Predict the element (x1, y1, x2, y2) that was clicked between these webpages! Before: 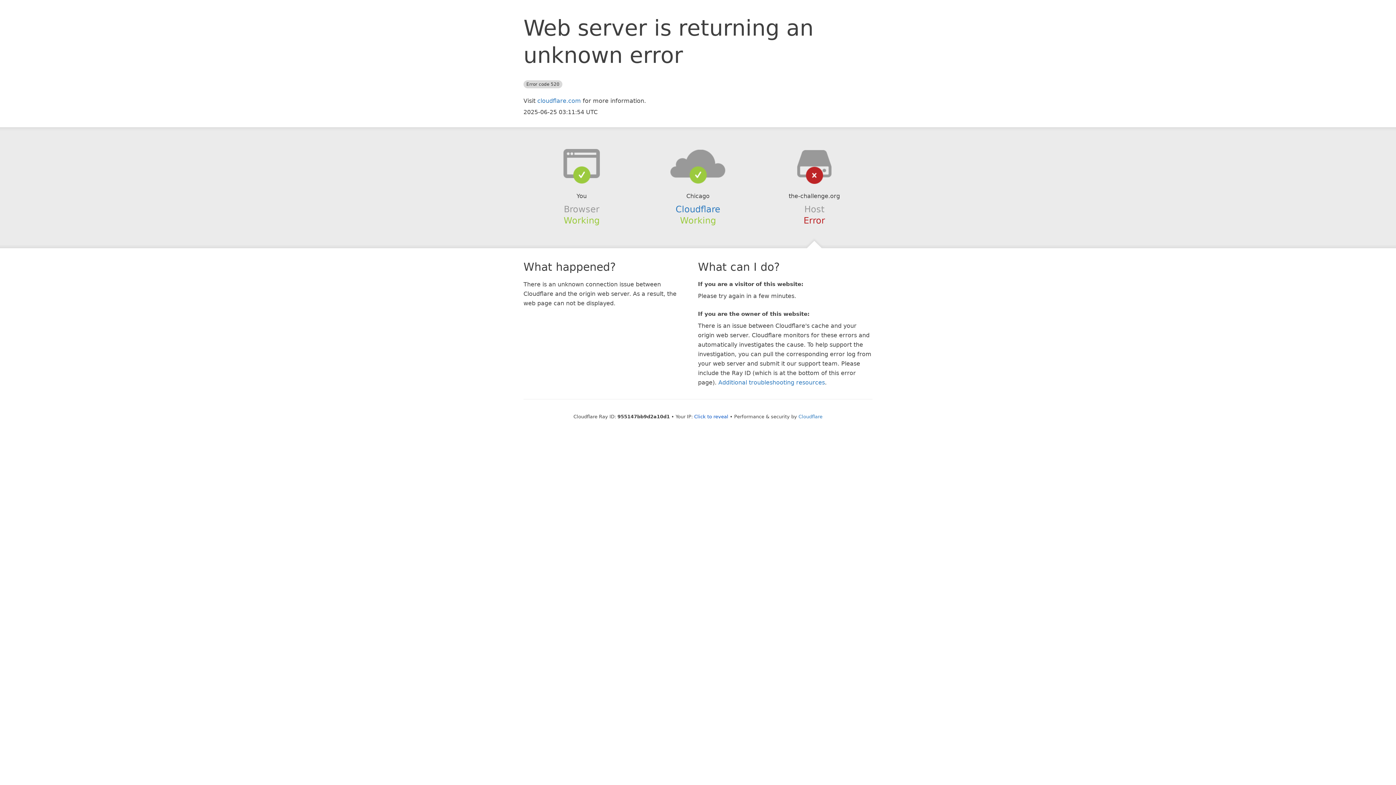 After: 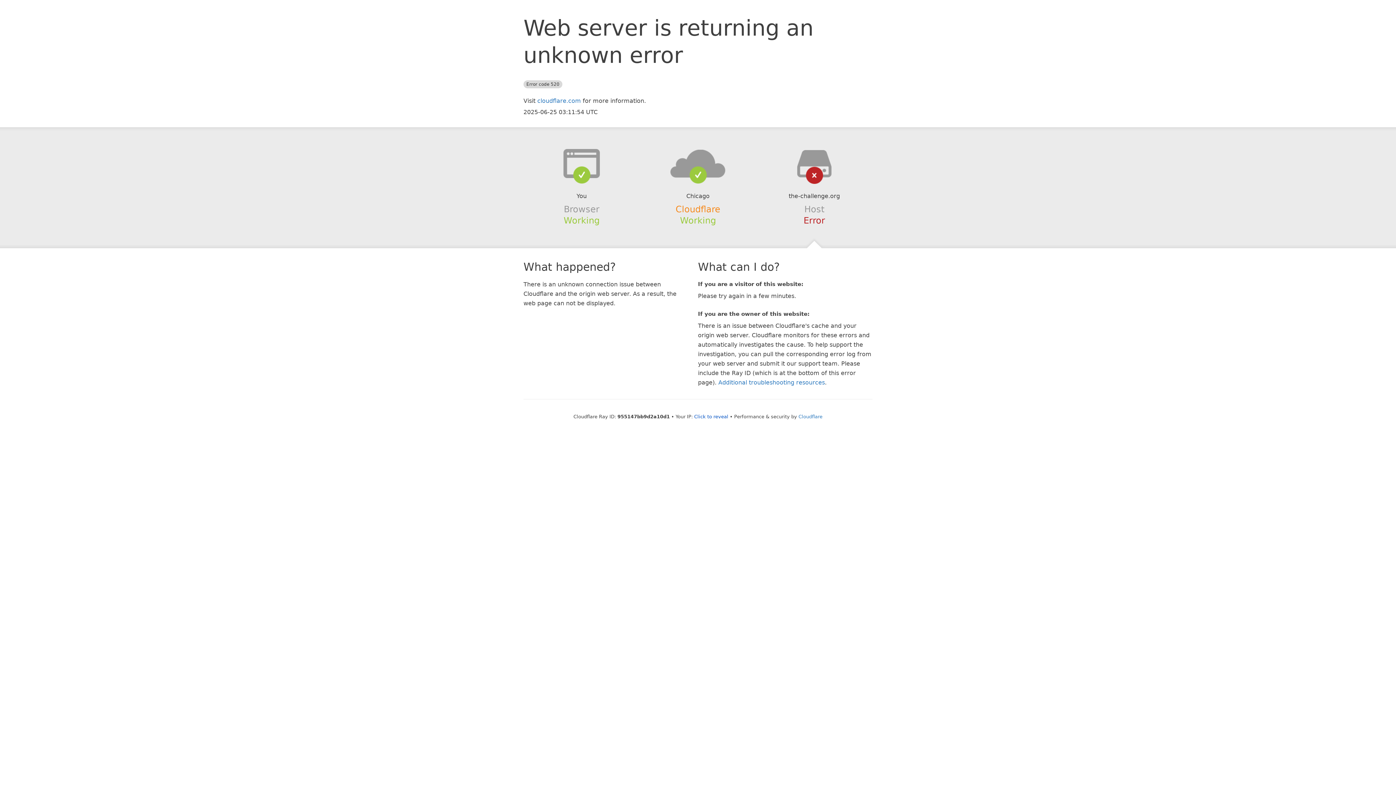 Action: label: Cloudflare bbox: (675, 204, 720, 214)